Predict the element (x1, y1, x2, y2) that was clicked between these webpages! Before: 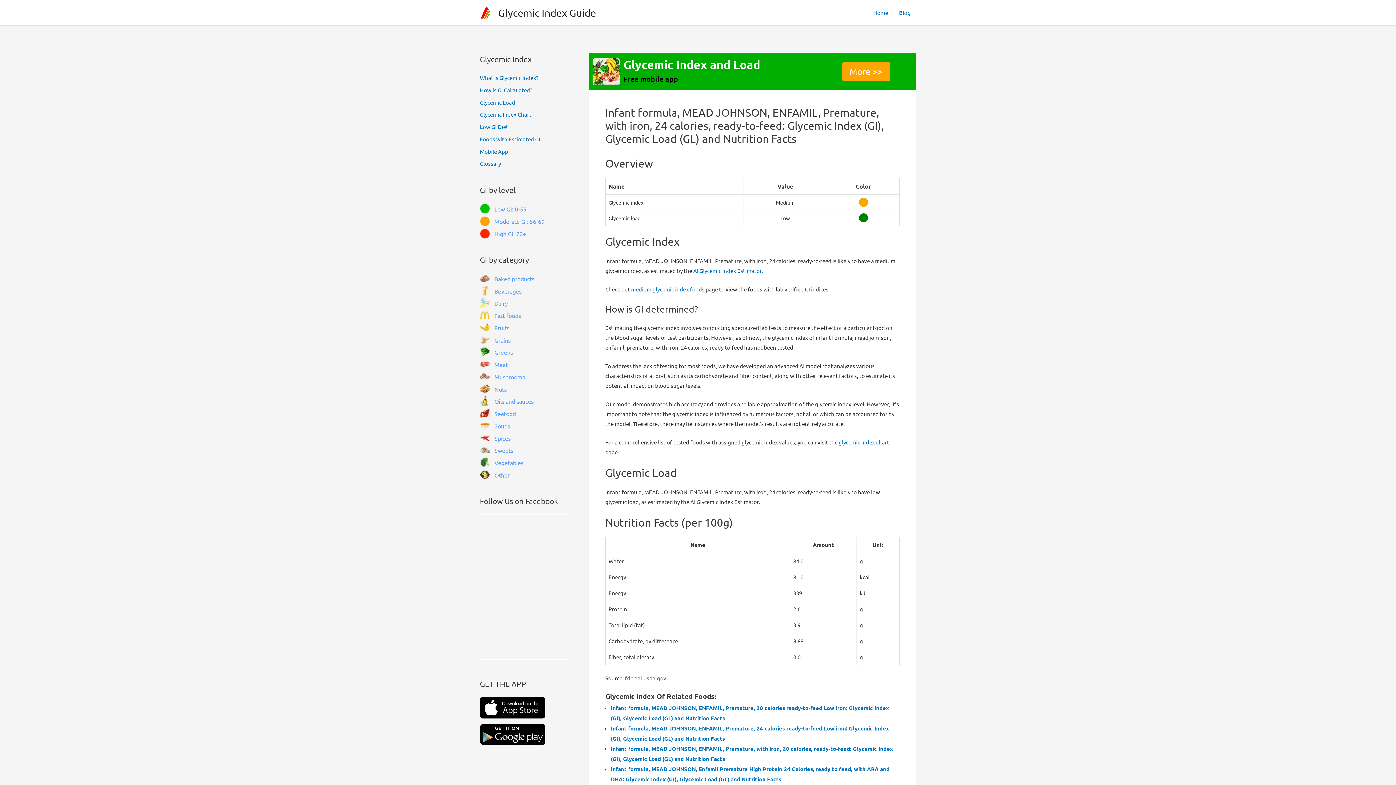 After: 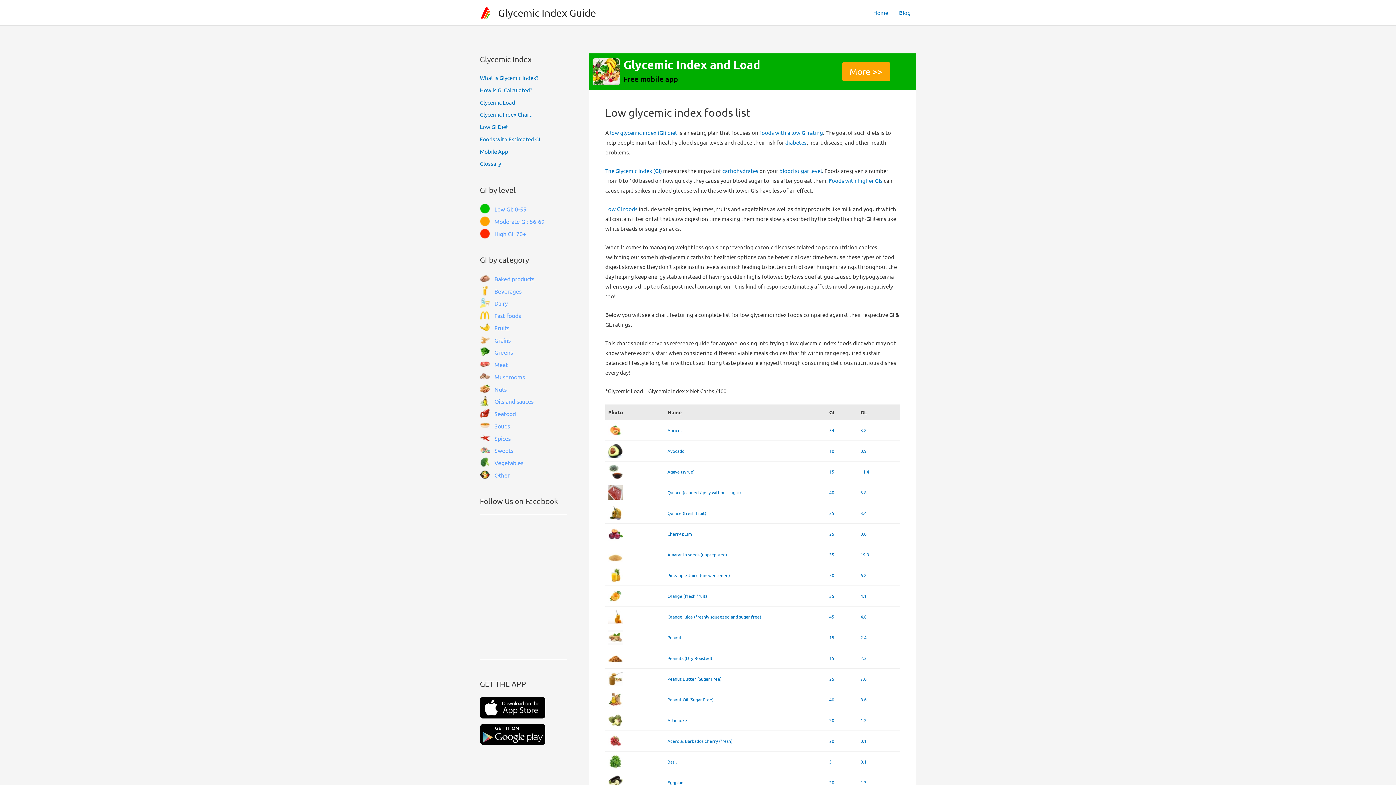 Action: bbox: (480, 203, 589, 214) label: Low GI: 0-55